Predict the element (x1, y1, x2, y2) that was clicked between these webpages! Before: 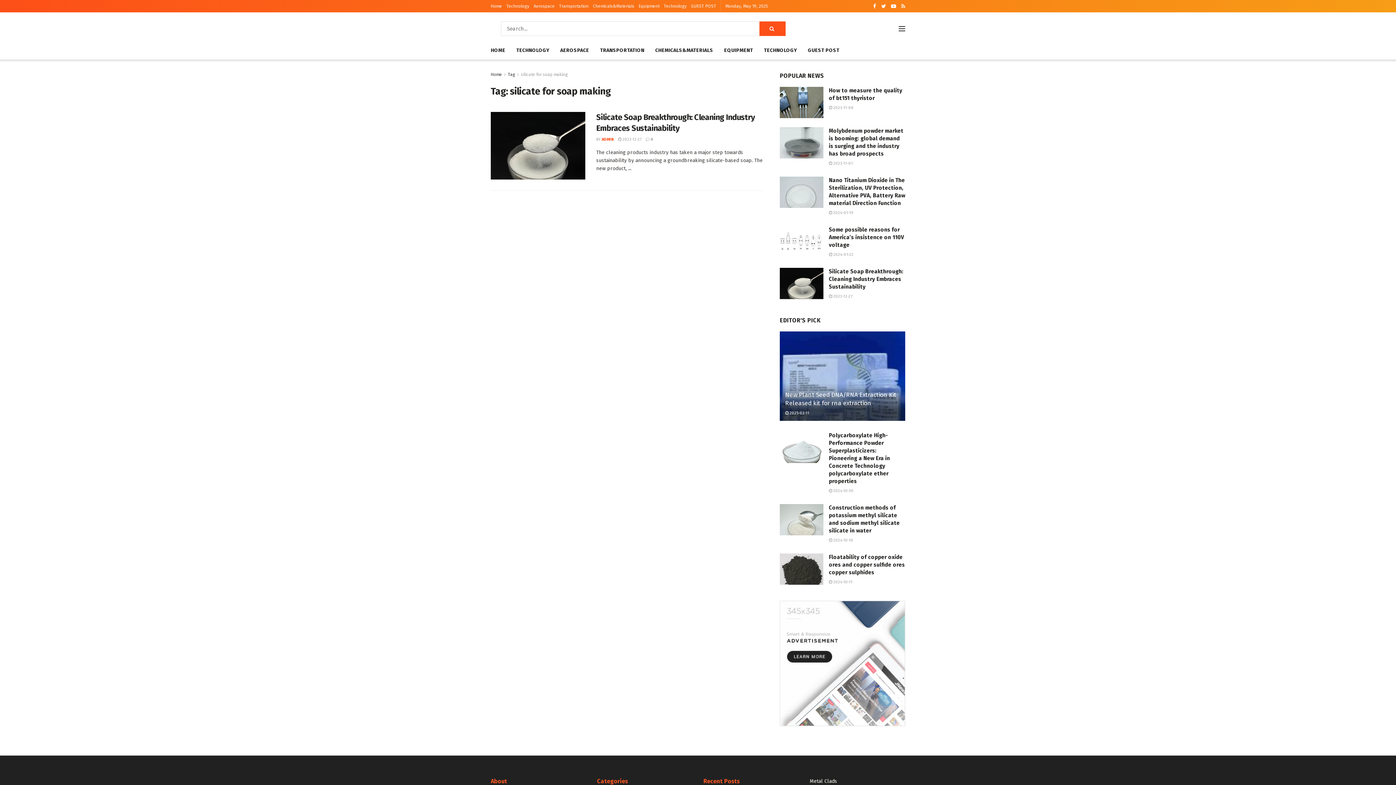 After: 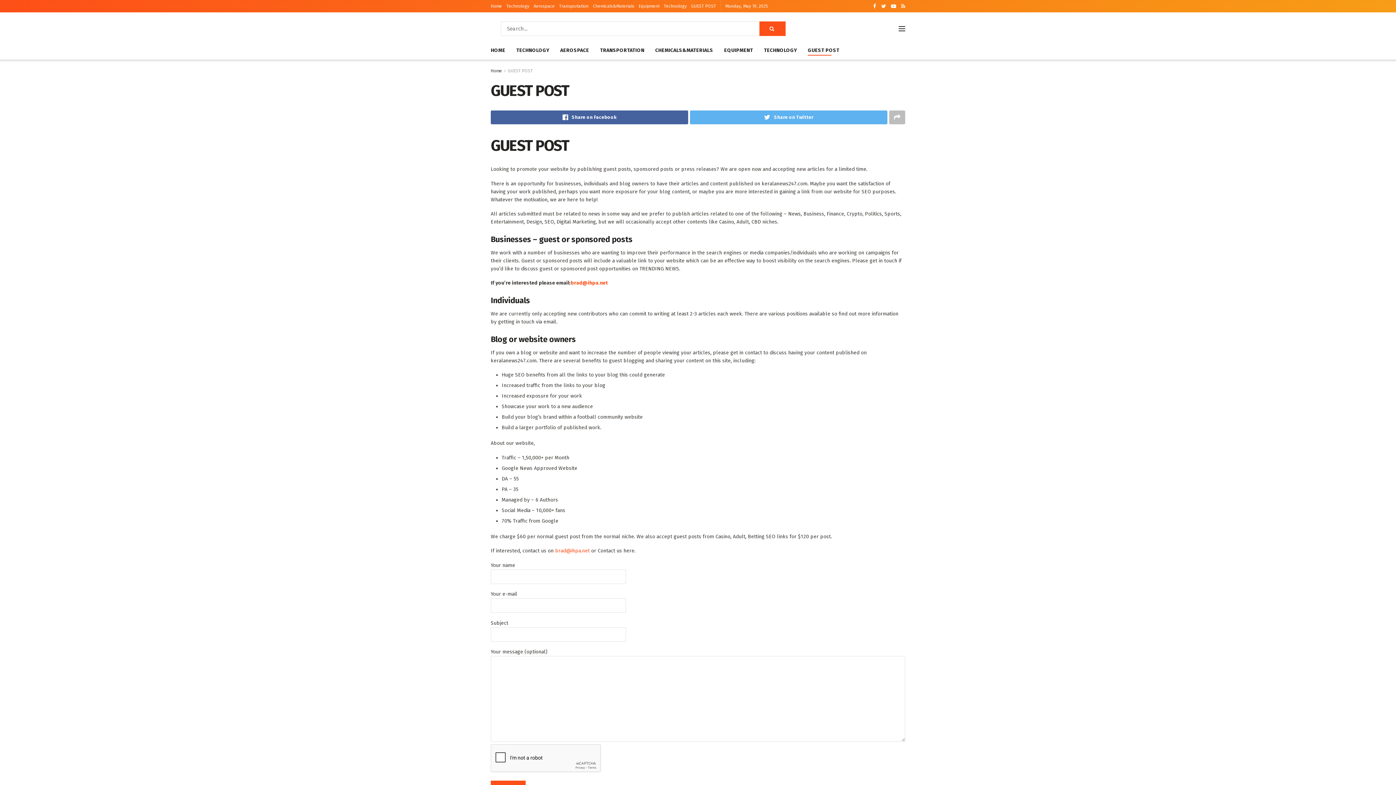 Action: label: GUEST POST bbox: (691, 0, 716, 12)